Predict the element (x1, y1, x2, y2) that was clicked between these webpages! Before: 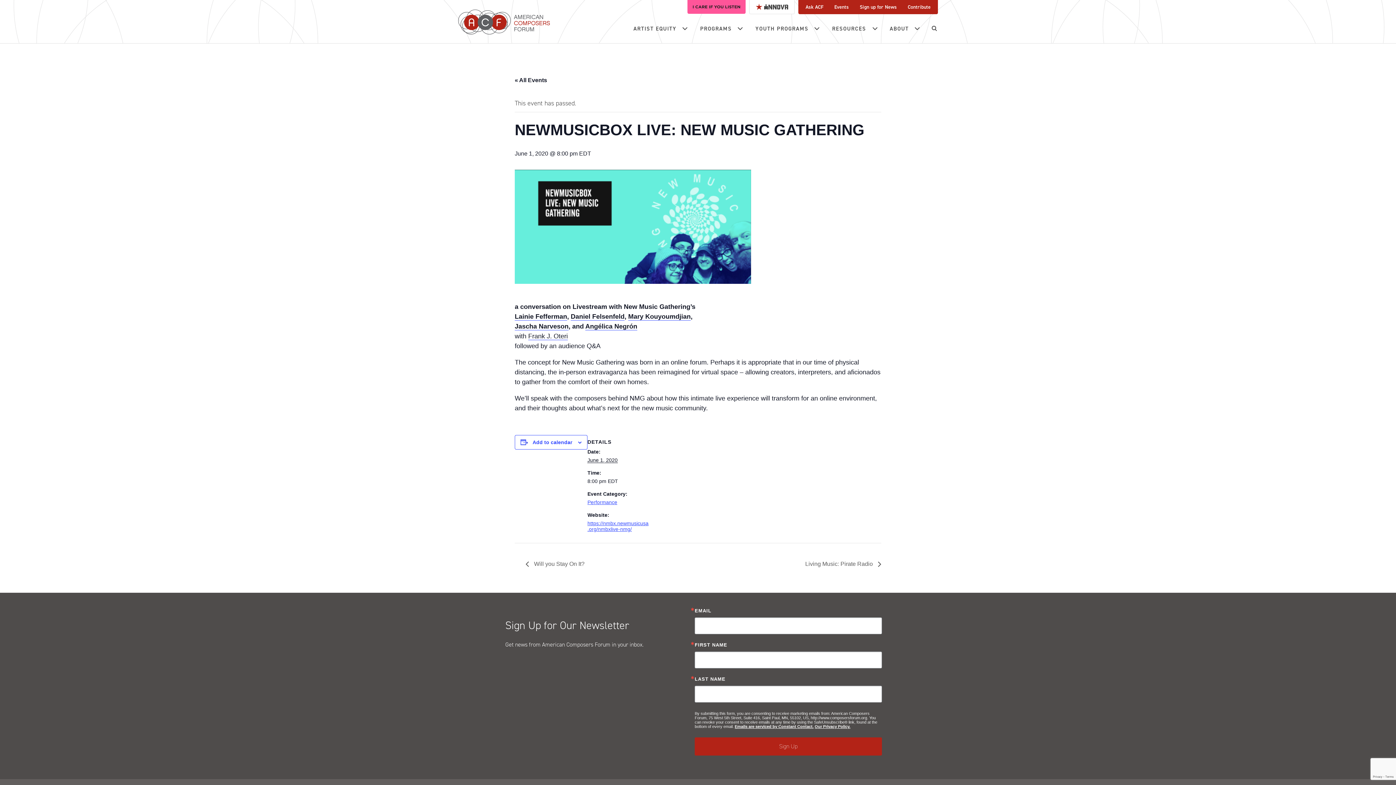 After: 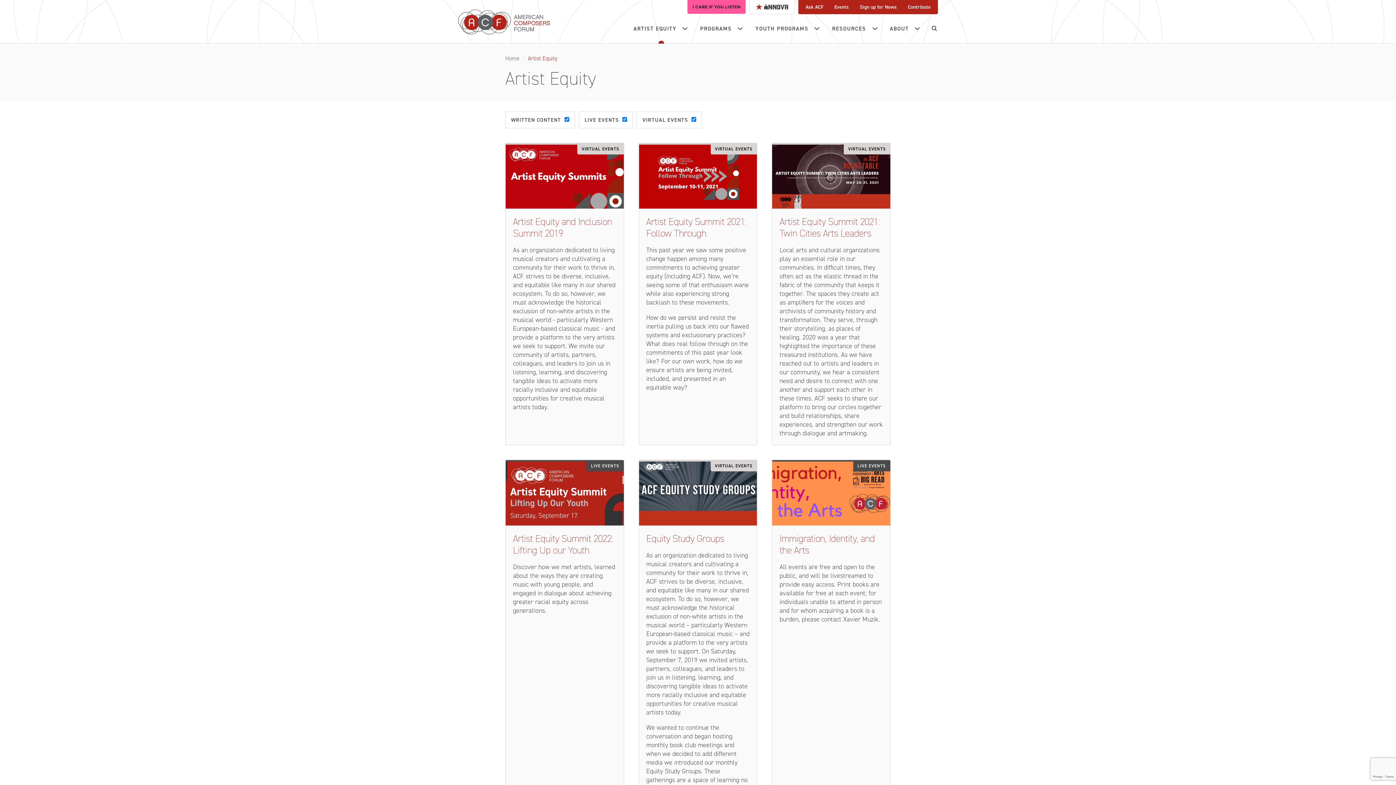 Action: label: ARTIST EQUITY bbox: (628, 14, 694, 43)